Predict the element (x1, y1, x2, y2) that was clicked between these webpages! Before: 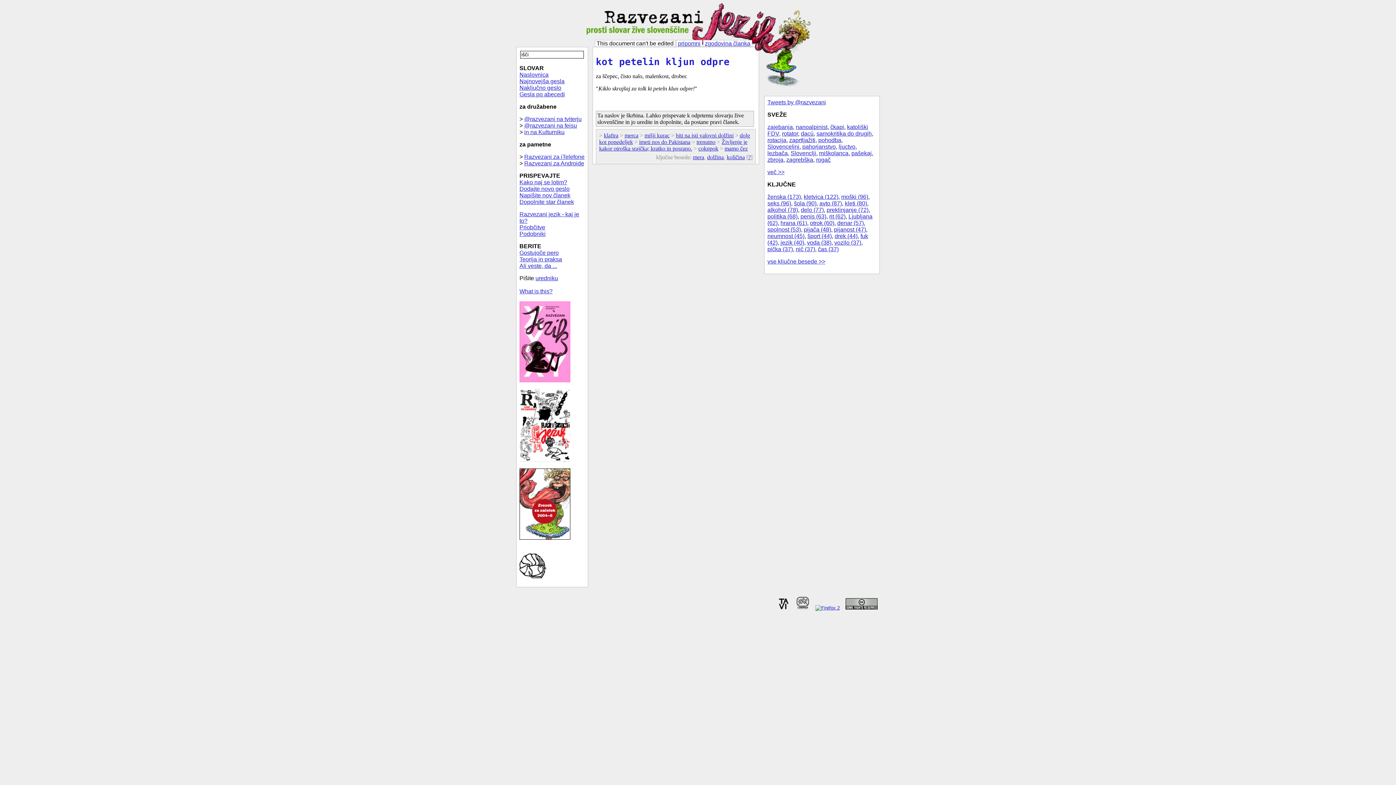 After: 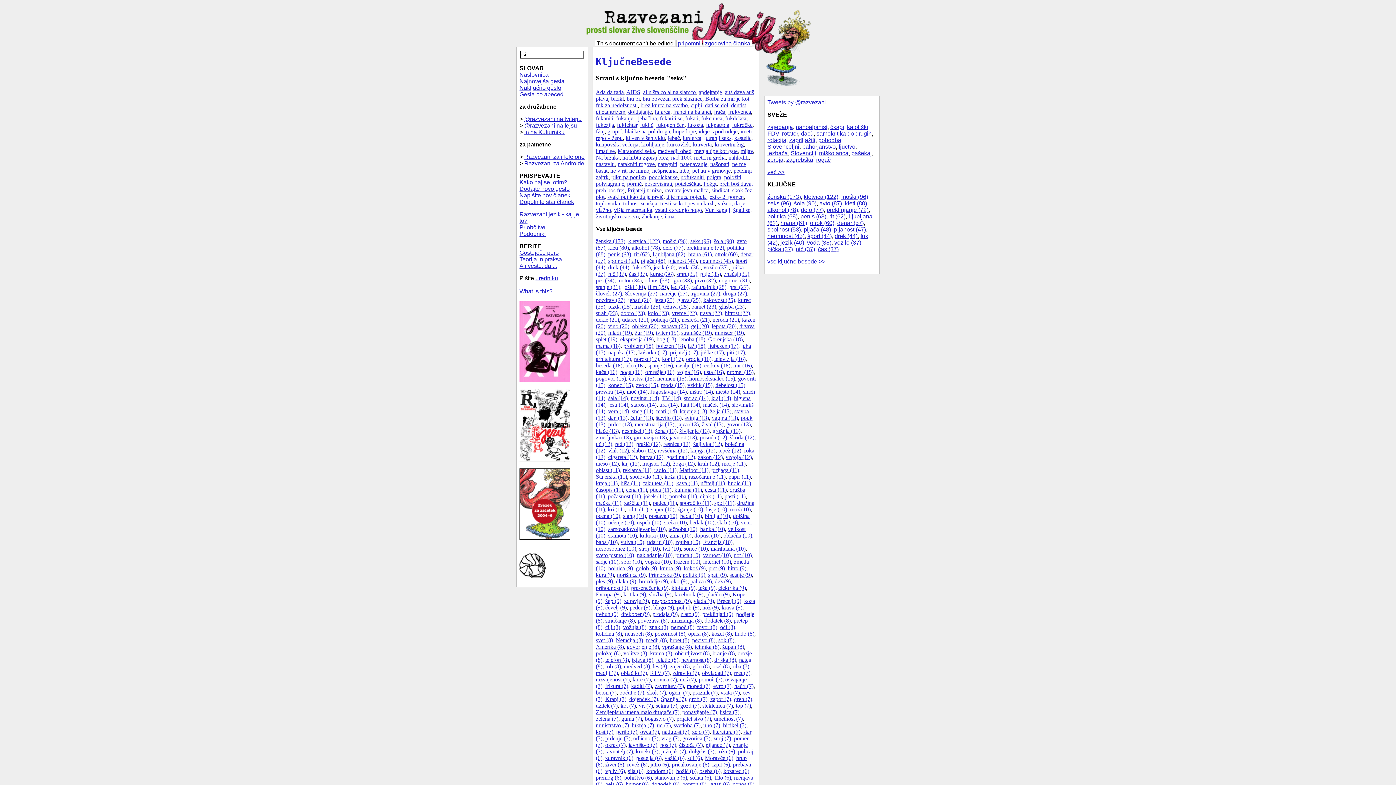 Action: bbox: (767, 200, 791, 206) label: seks (96)